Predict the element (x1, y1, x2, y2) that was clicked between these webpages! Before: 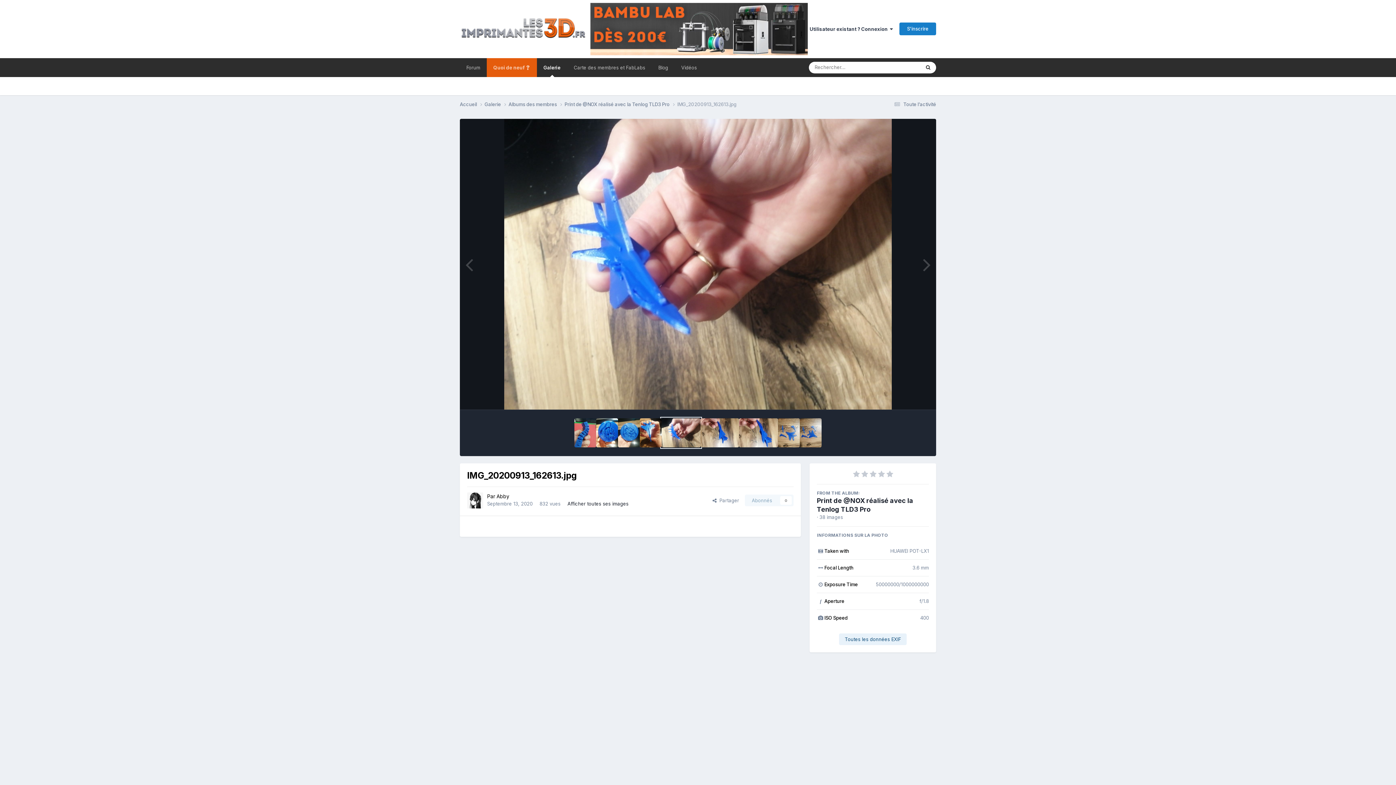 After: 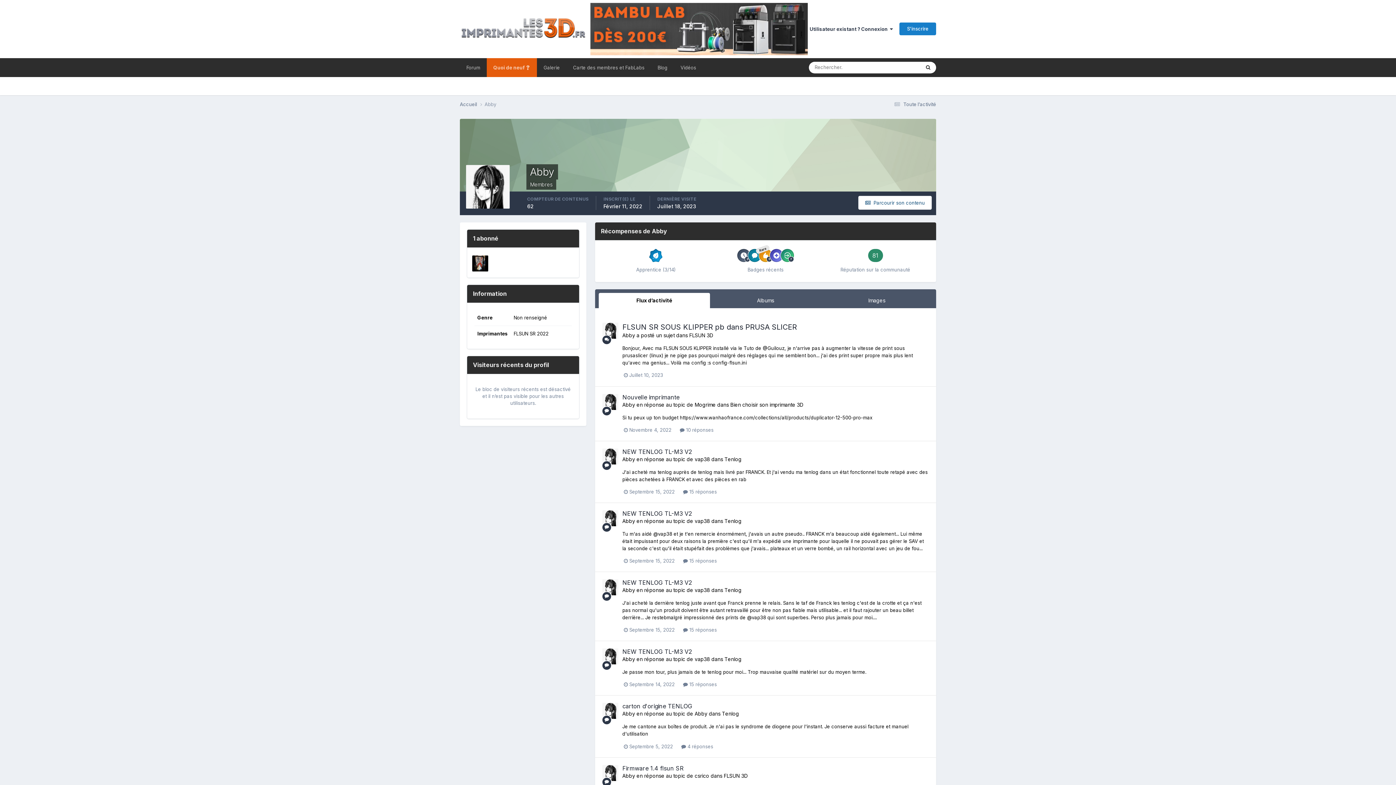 Action: bbox: (496, 493, 509, 499) label: Abby